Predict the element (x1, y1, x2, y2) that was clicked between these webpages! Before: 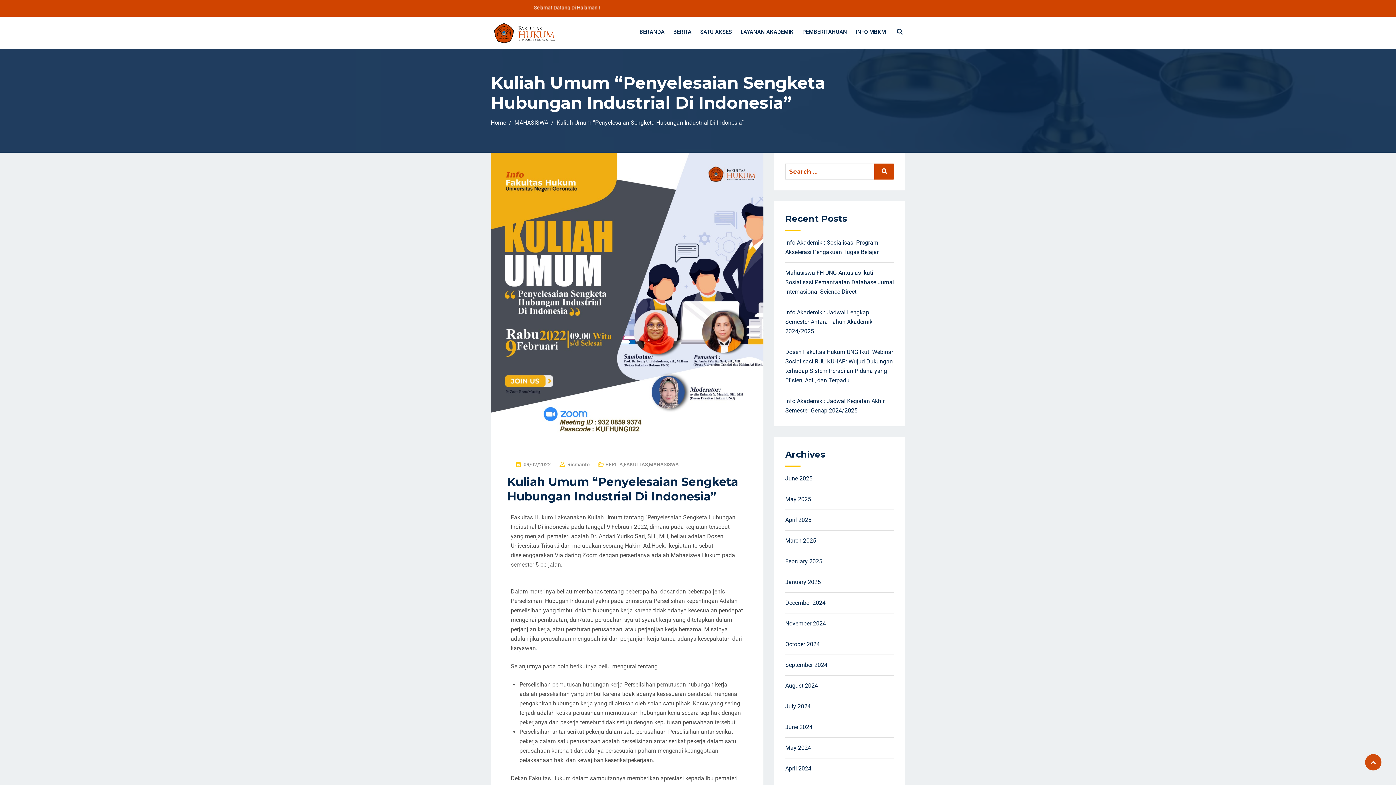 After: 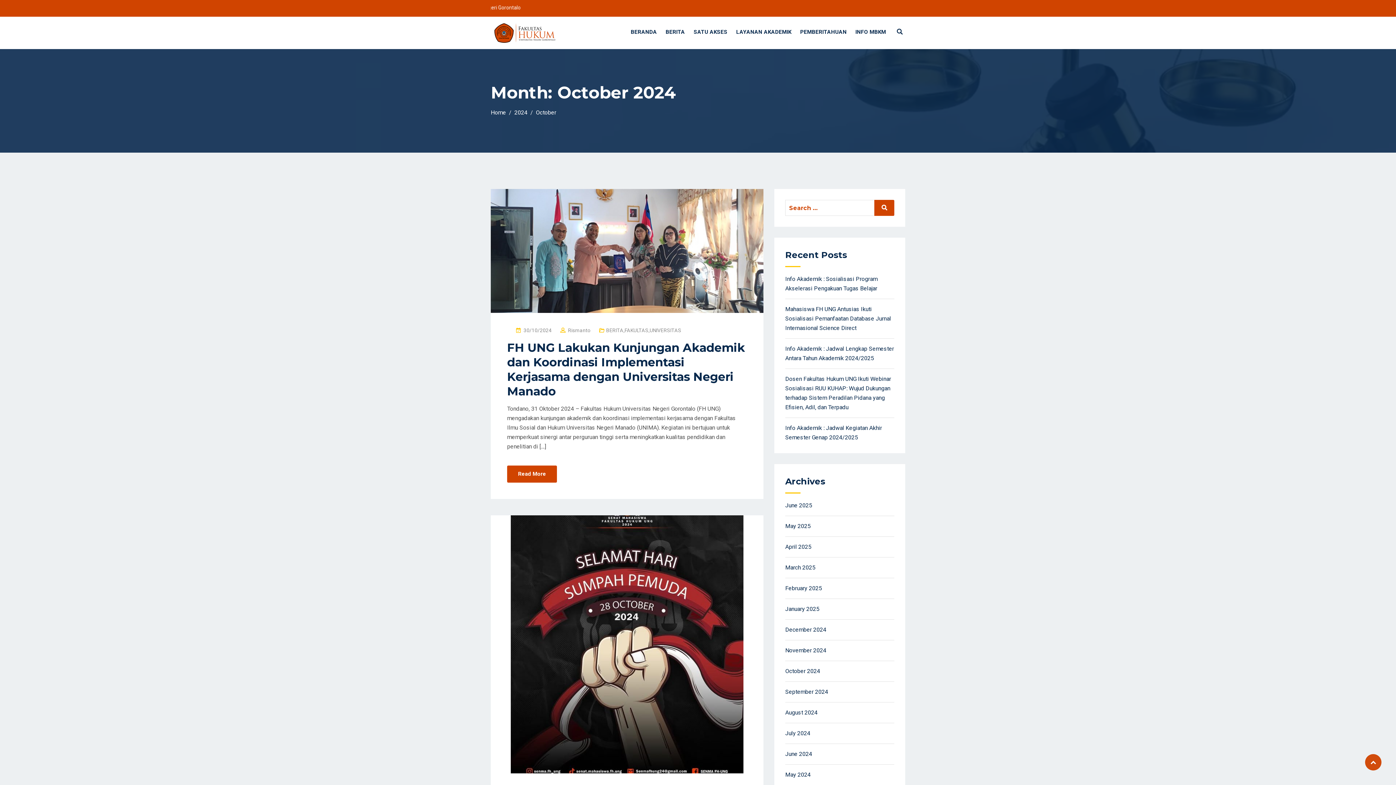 Action: bbox: (785, 641, 820, 648) label: October 2024